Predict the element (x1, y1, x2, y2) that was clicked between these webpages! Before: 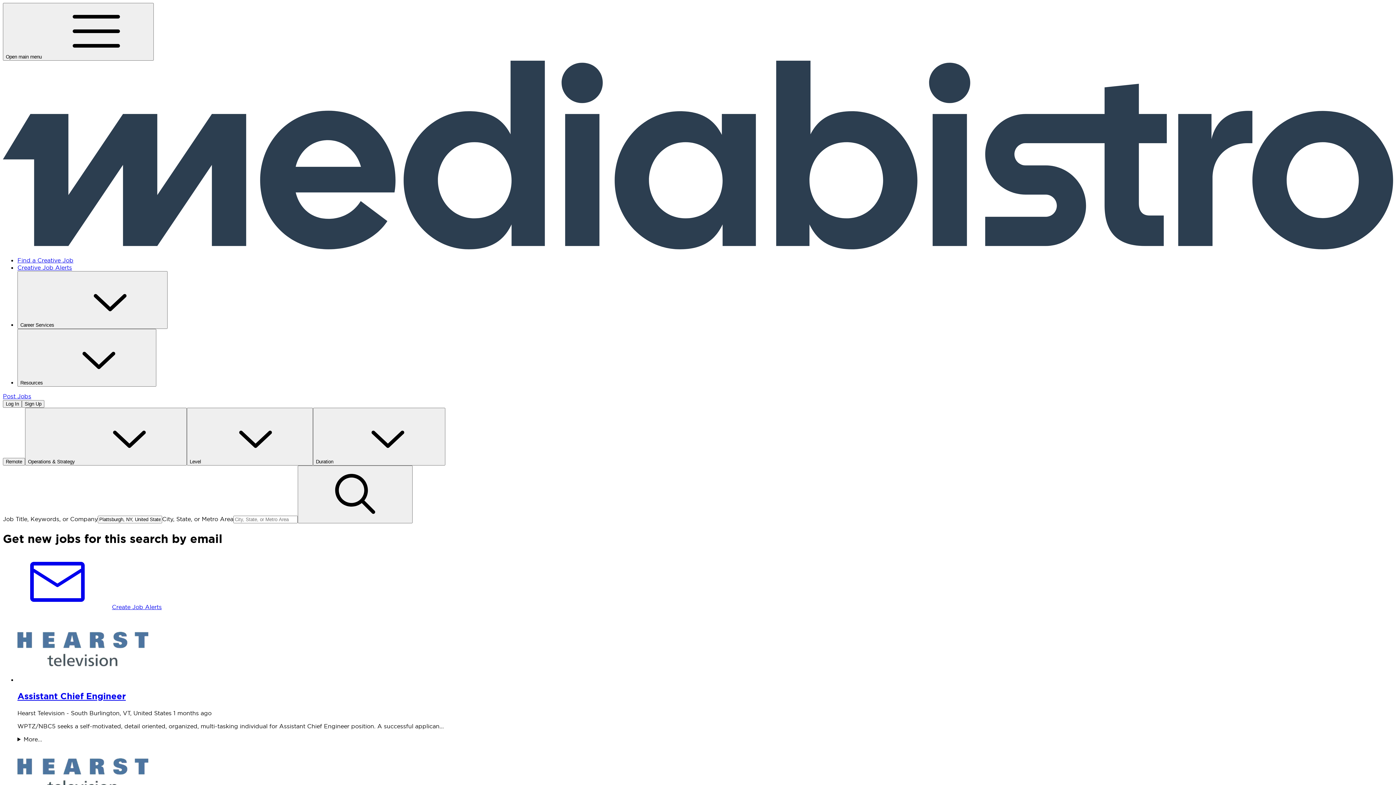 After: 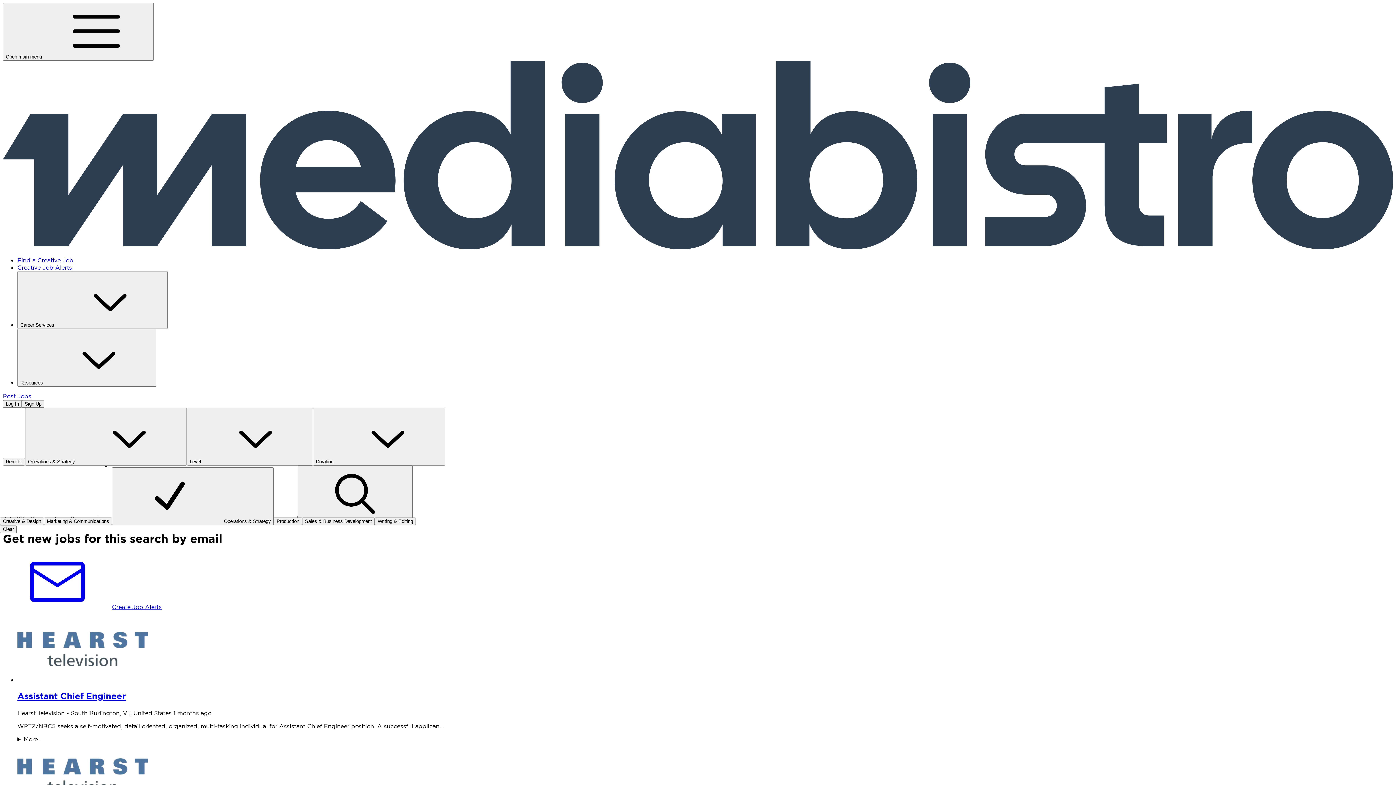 Action: label: Operations & Strategy bbox: (25, 408, 186, 465)